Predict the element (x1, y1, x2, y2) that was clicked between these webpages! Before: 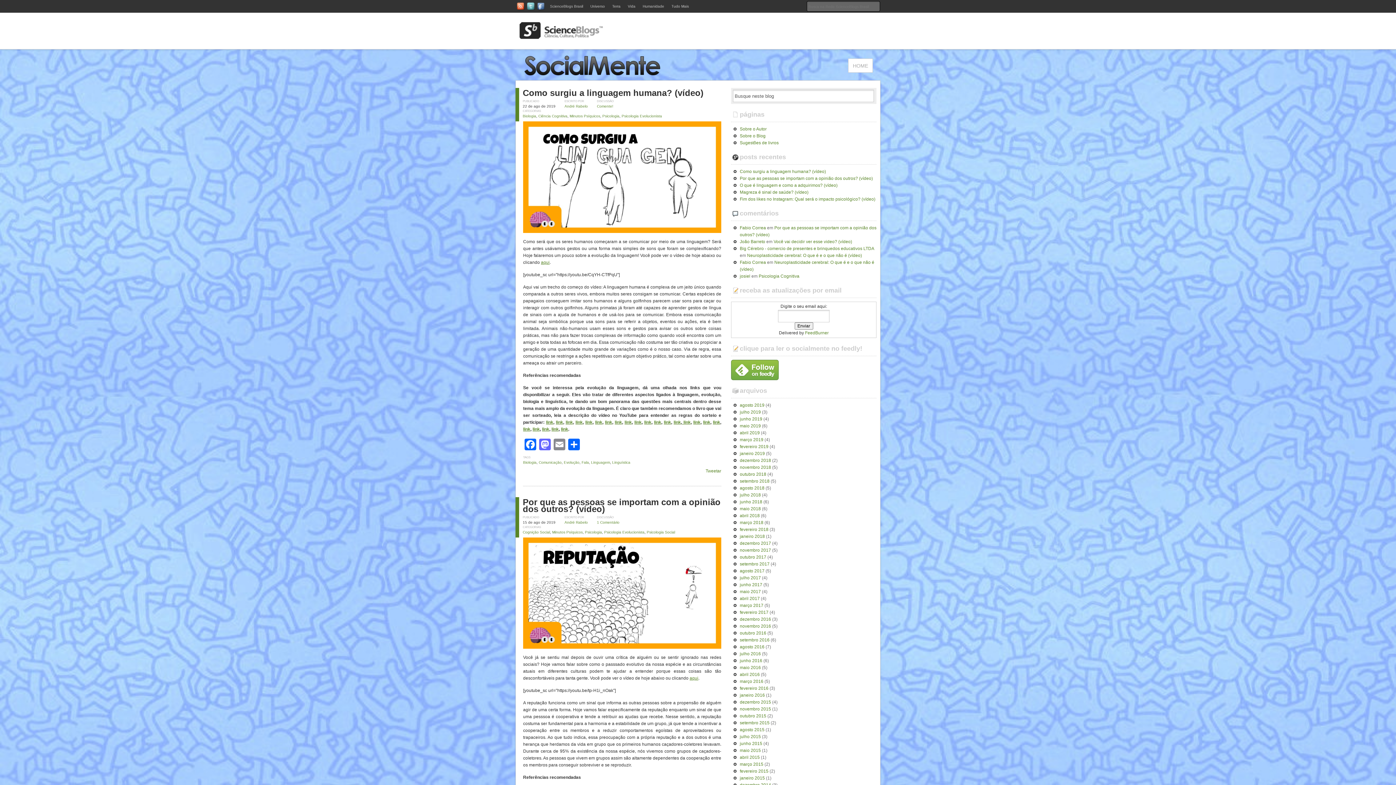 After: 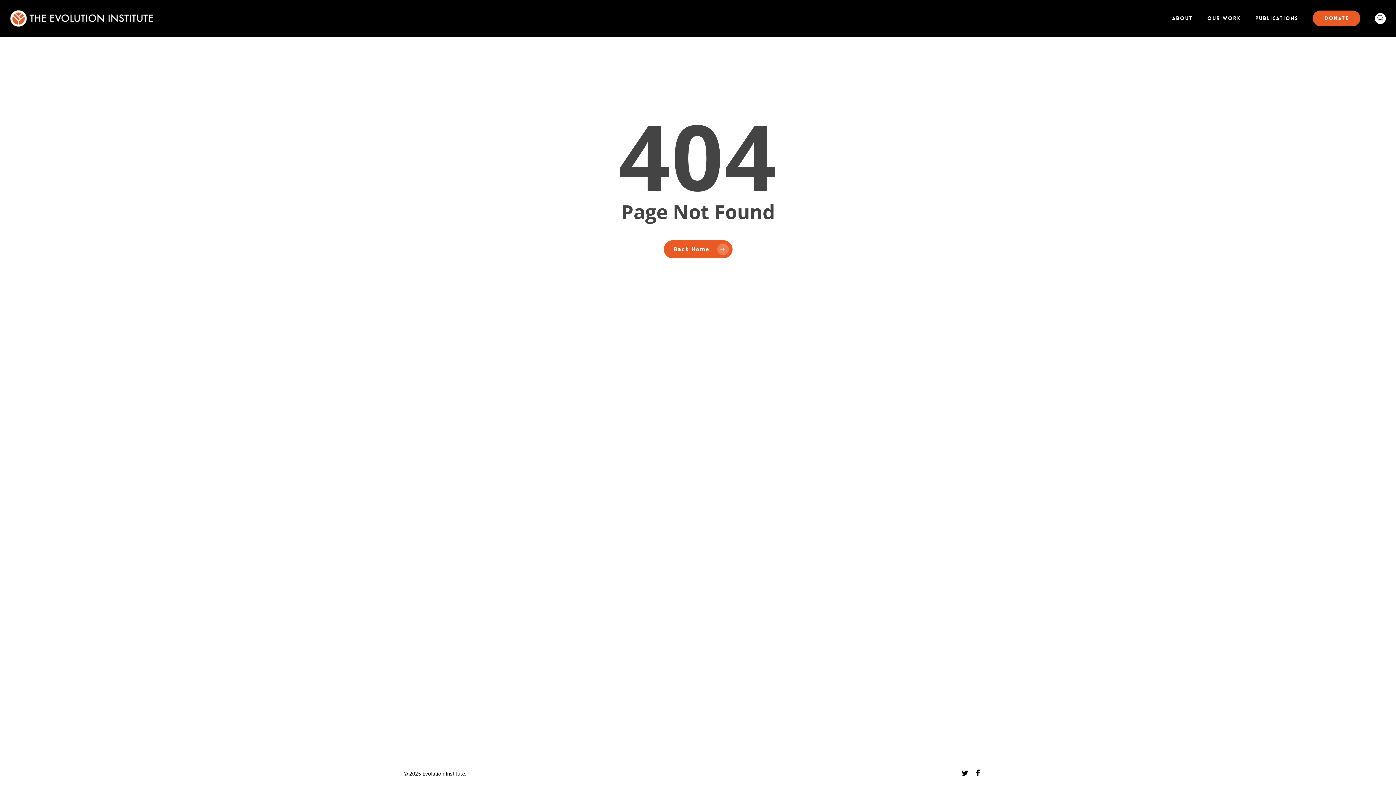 Action: bbox: (585, 419, 592, 424) label: link